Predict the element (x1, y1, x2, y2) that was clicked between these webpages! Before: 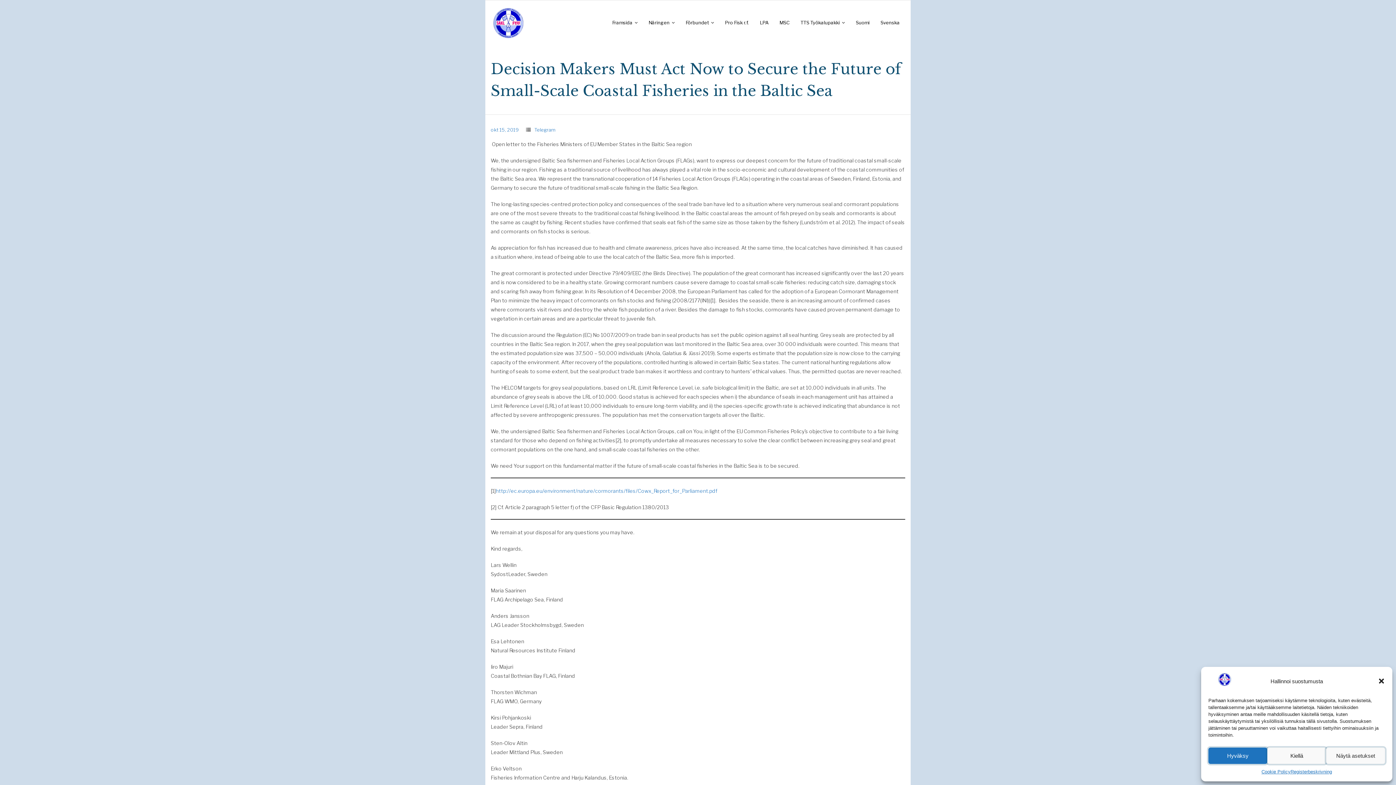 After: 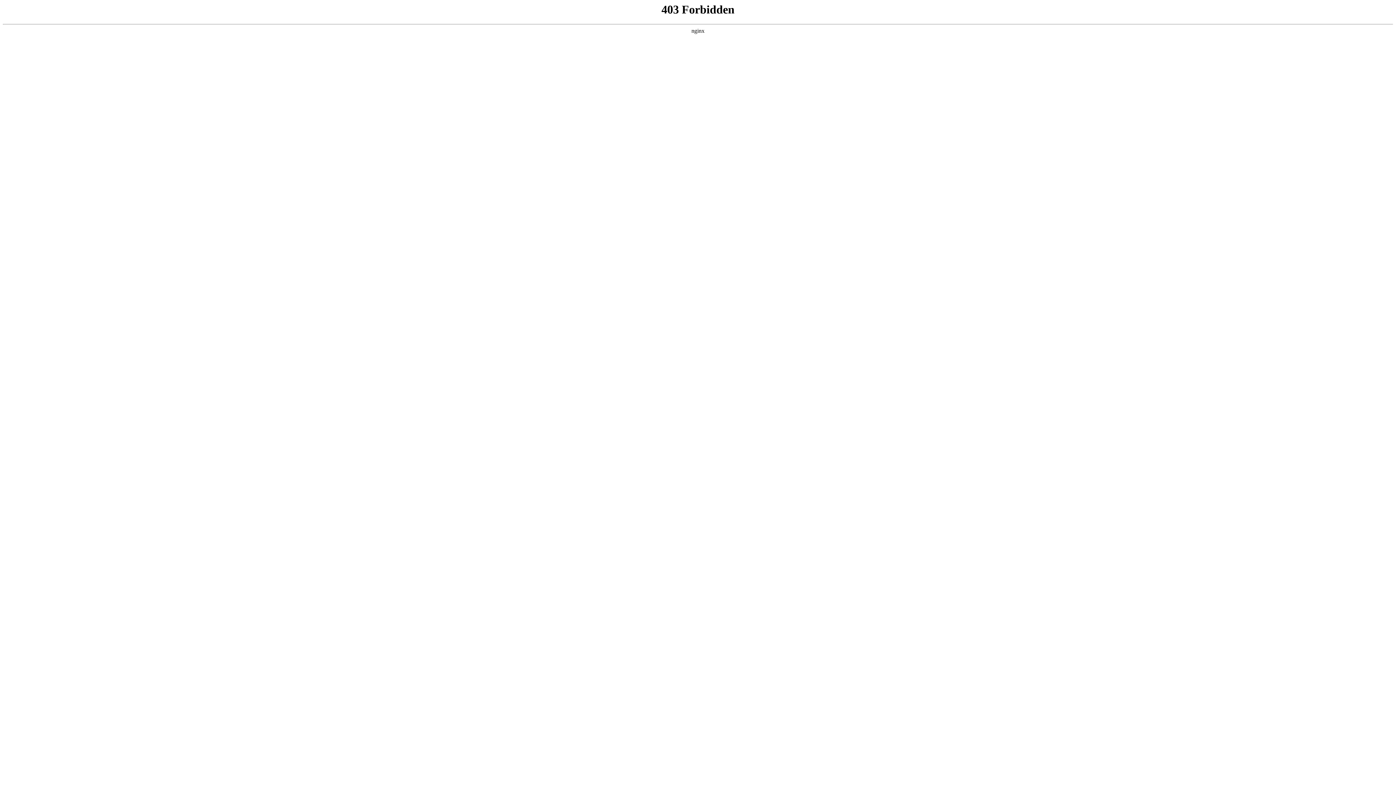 Action: label: Pro Fisk r.f. bbox: (719, 0, 754, 45)